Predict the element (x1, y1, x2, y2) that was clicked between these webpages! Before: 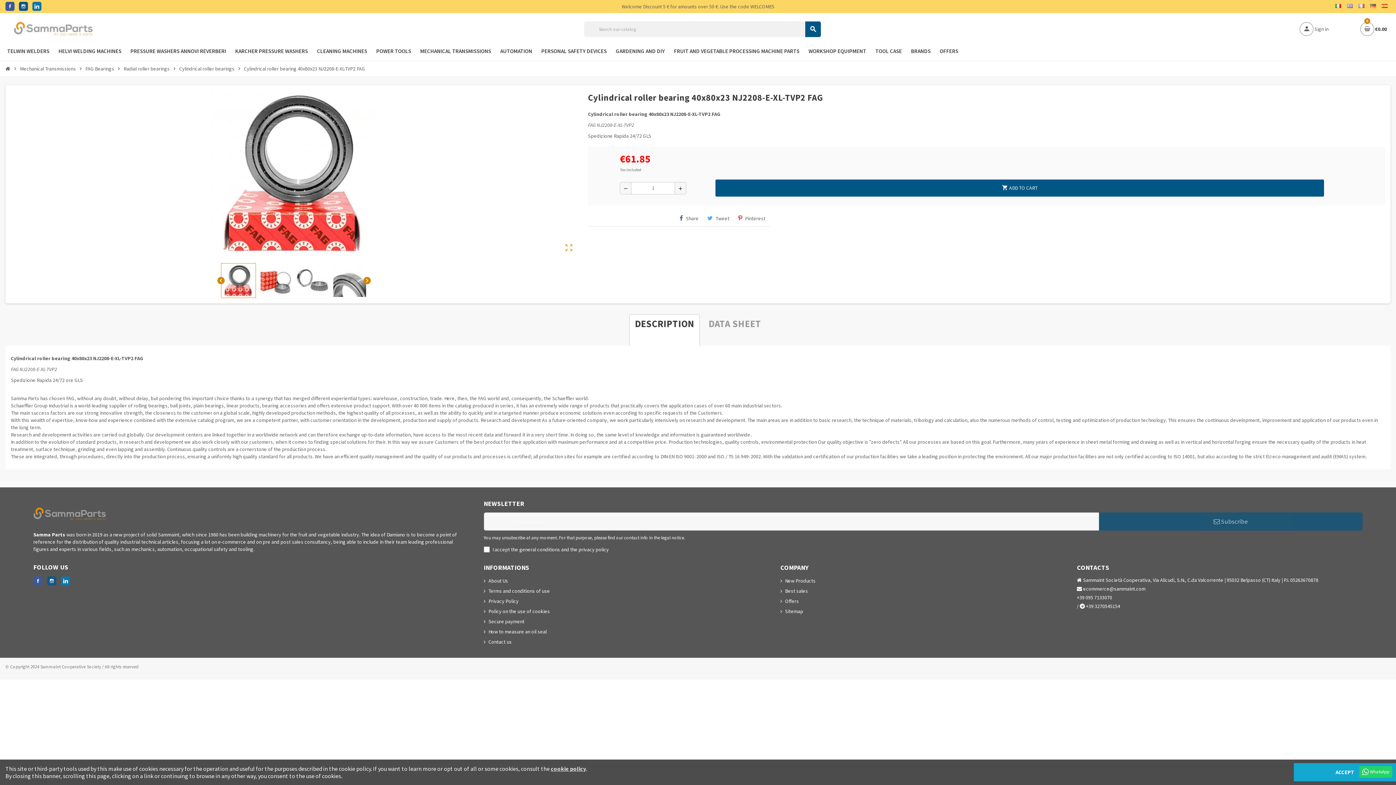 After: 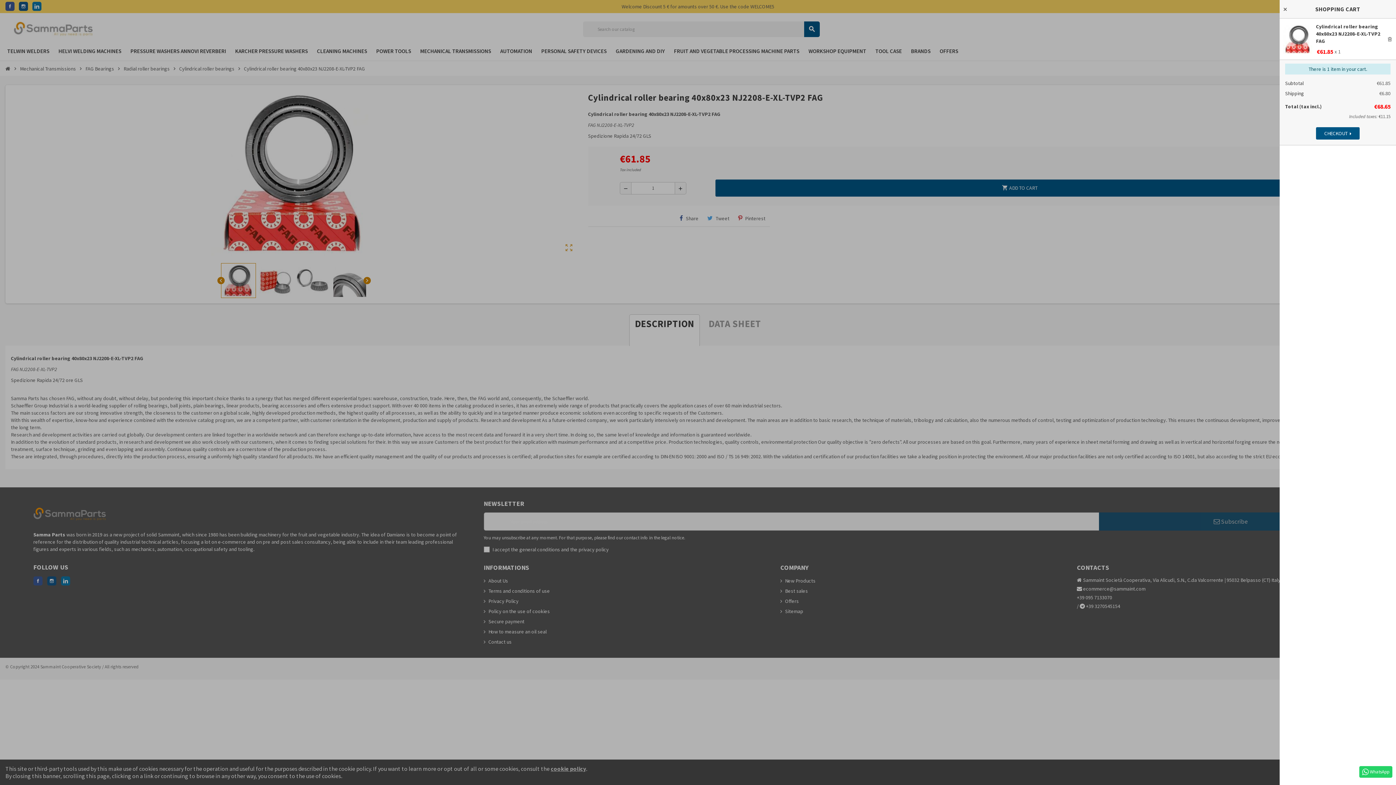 Action: bbox: (715, 179, 1324, 196) label: shopping_cartADD TO CART